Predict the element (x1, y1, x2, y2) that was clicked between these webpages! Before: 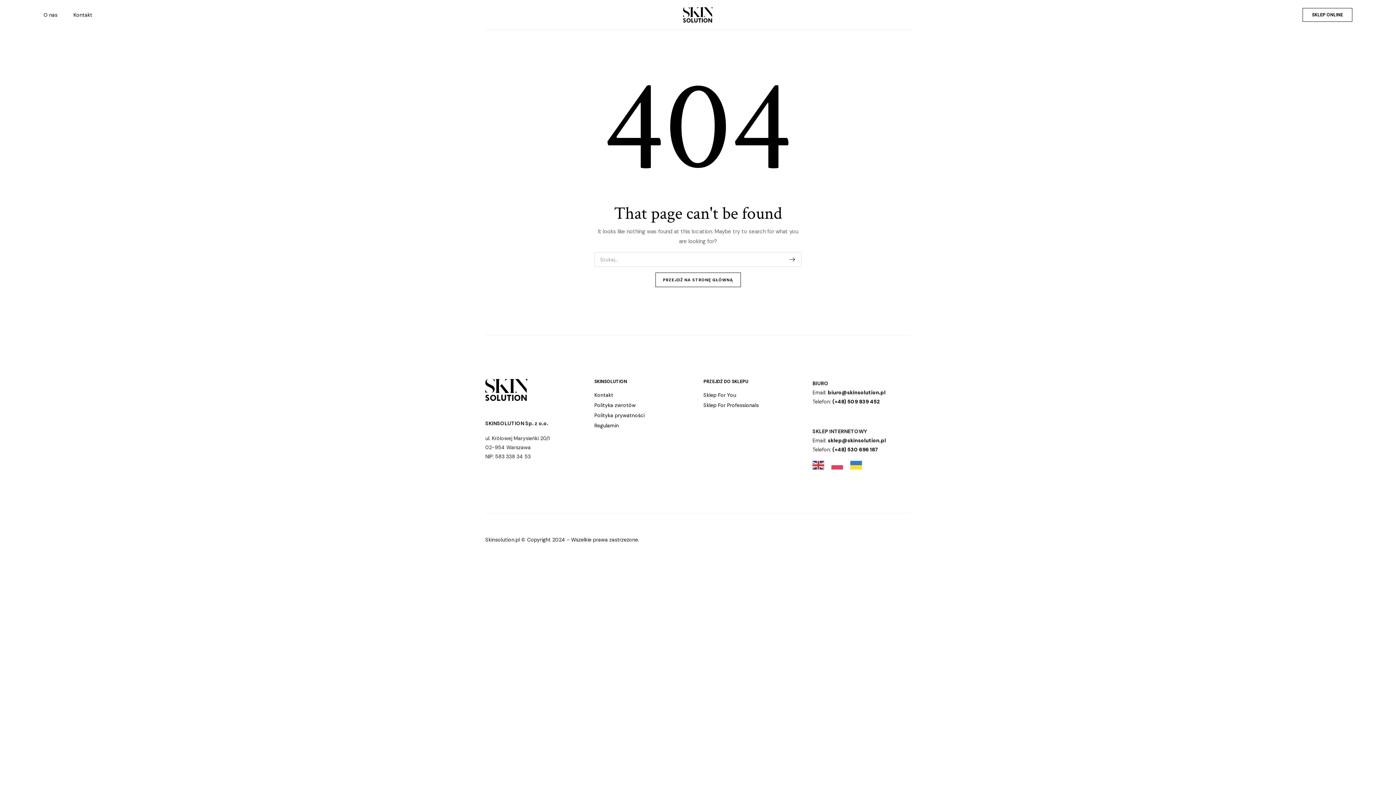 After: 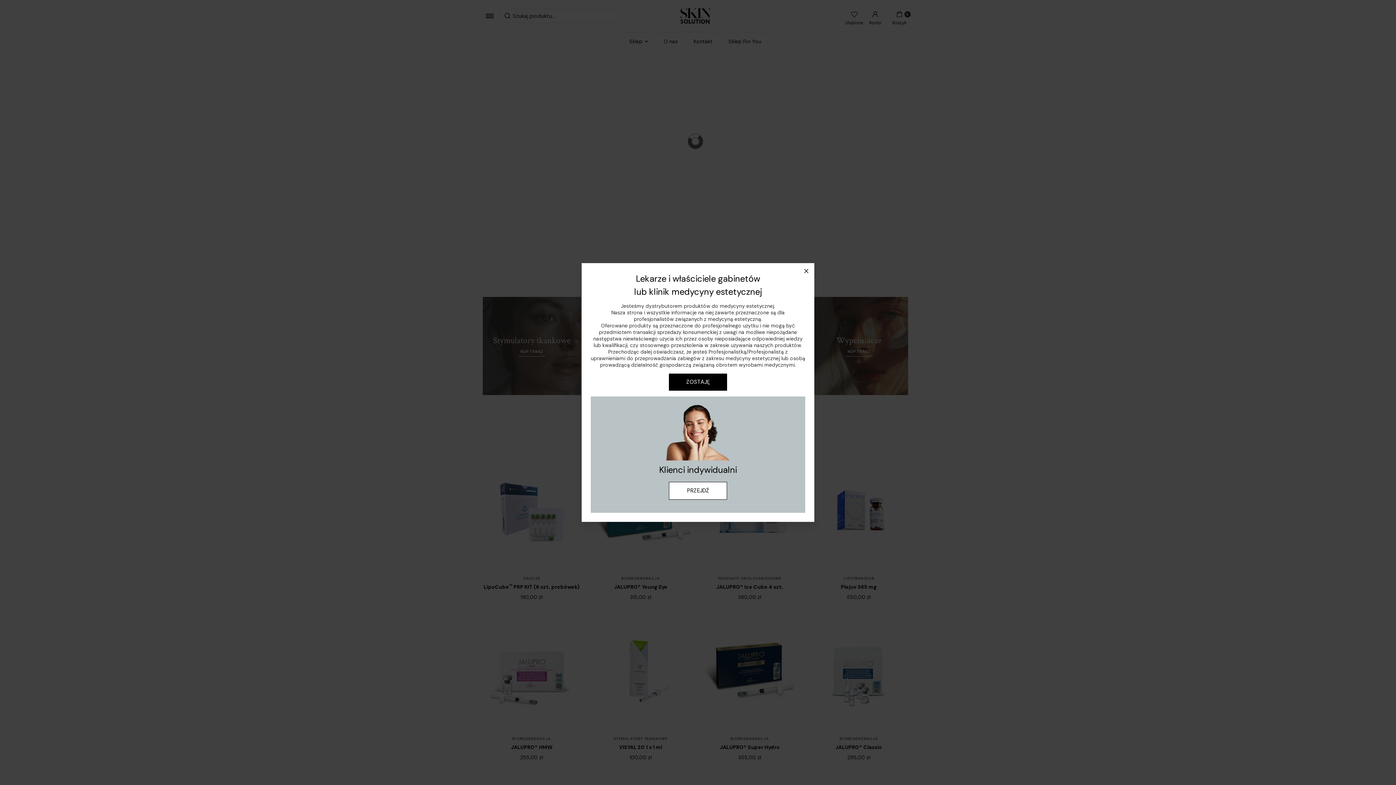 Action: label: Sklep For Professionals bbox: (703, 402, 758, 408)